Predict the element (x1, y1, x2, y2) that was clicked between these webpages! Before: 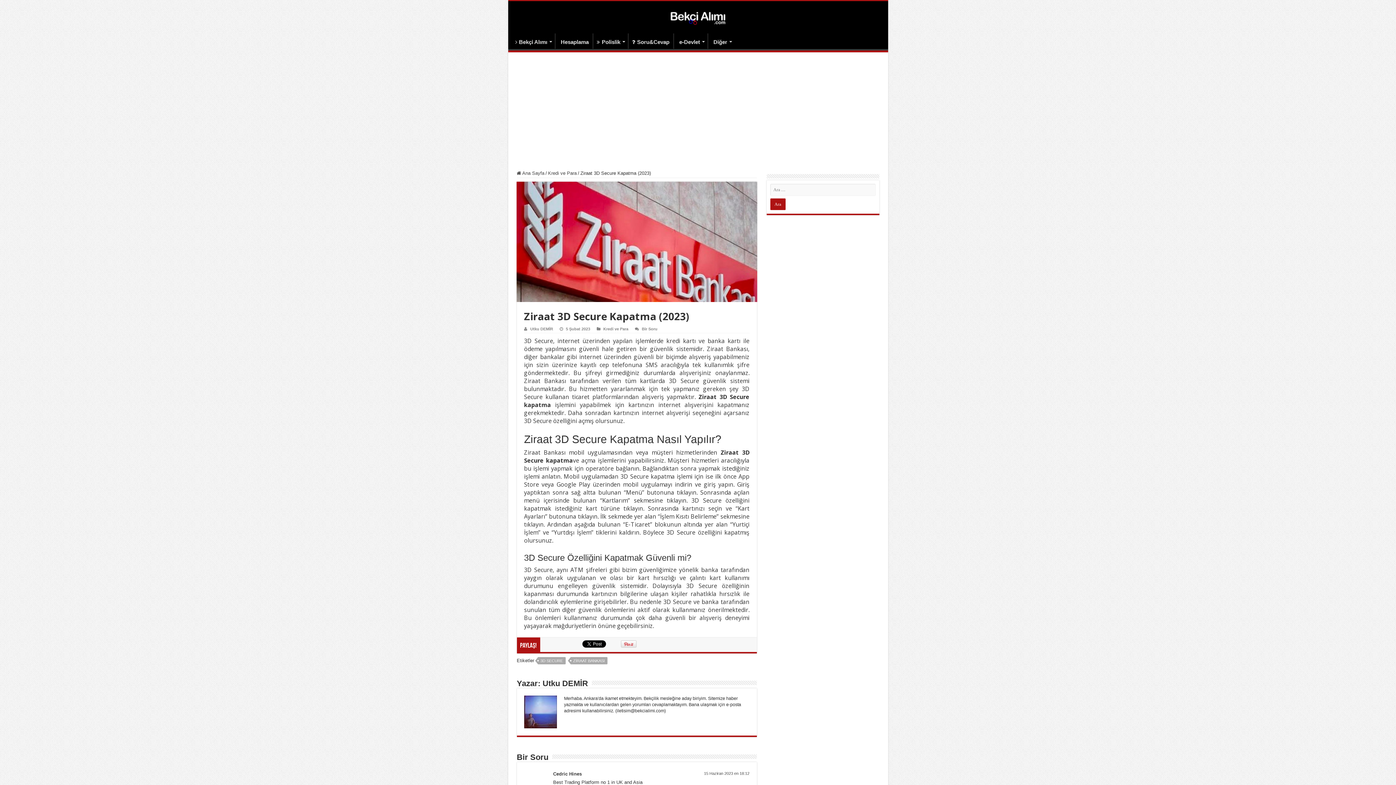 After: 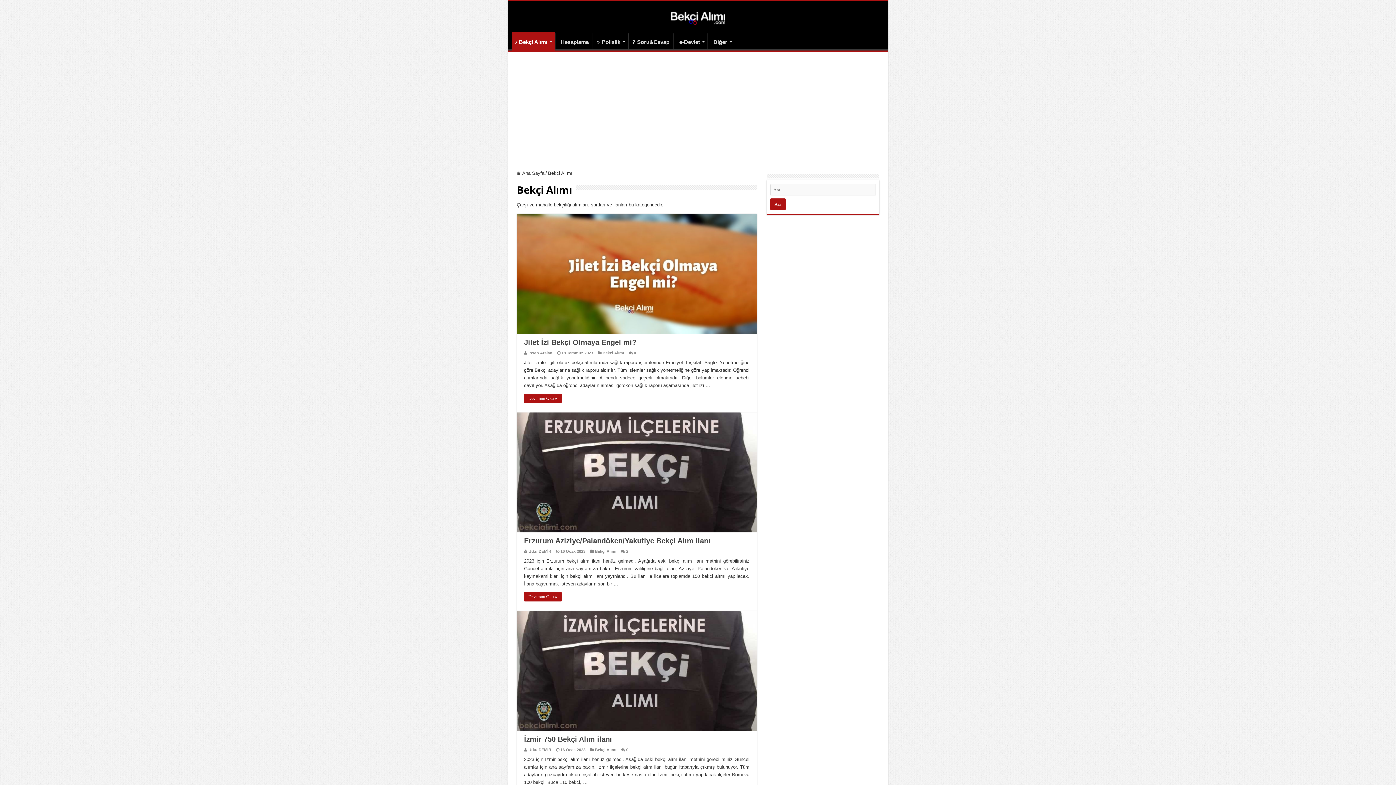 Action: bbox: (511, 33, 554, 48) label: Bekçi Alımı